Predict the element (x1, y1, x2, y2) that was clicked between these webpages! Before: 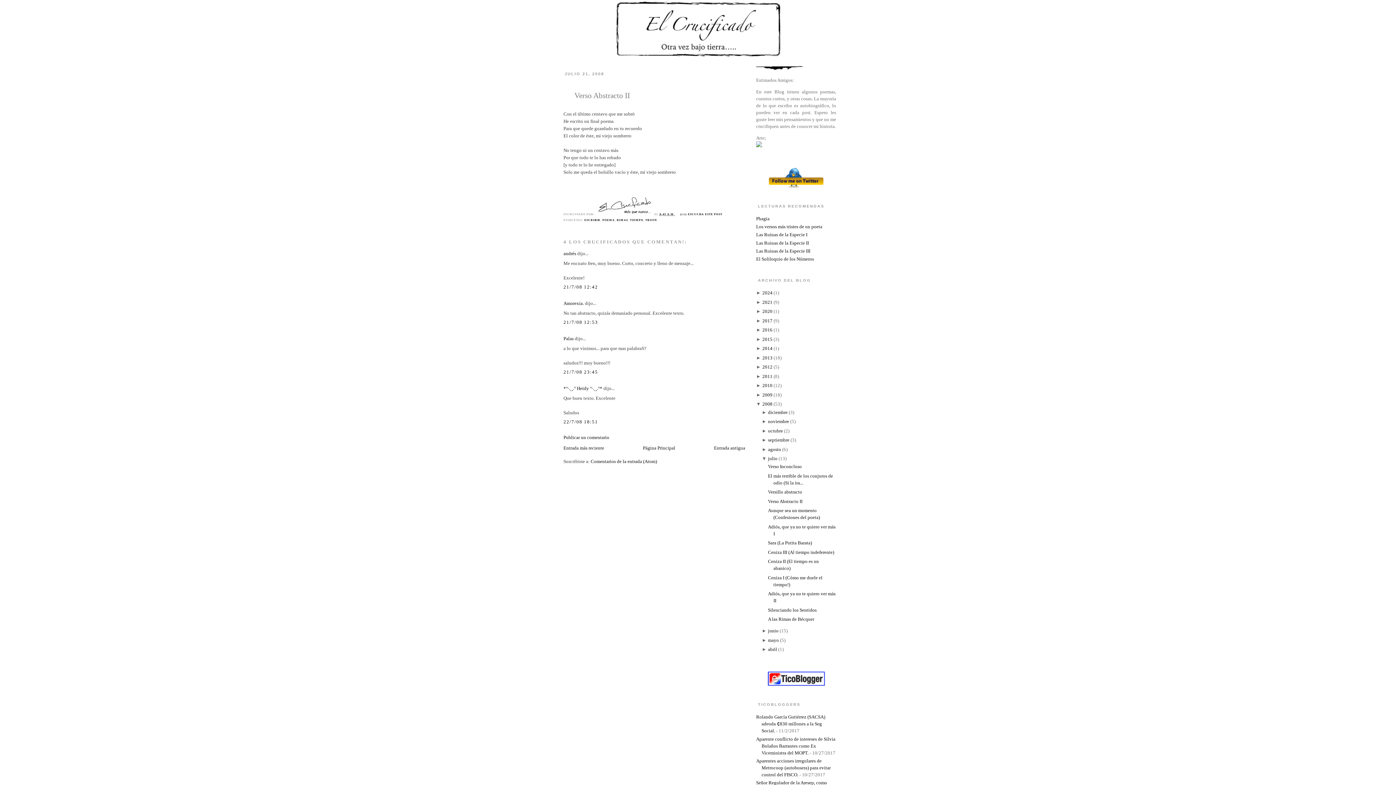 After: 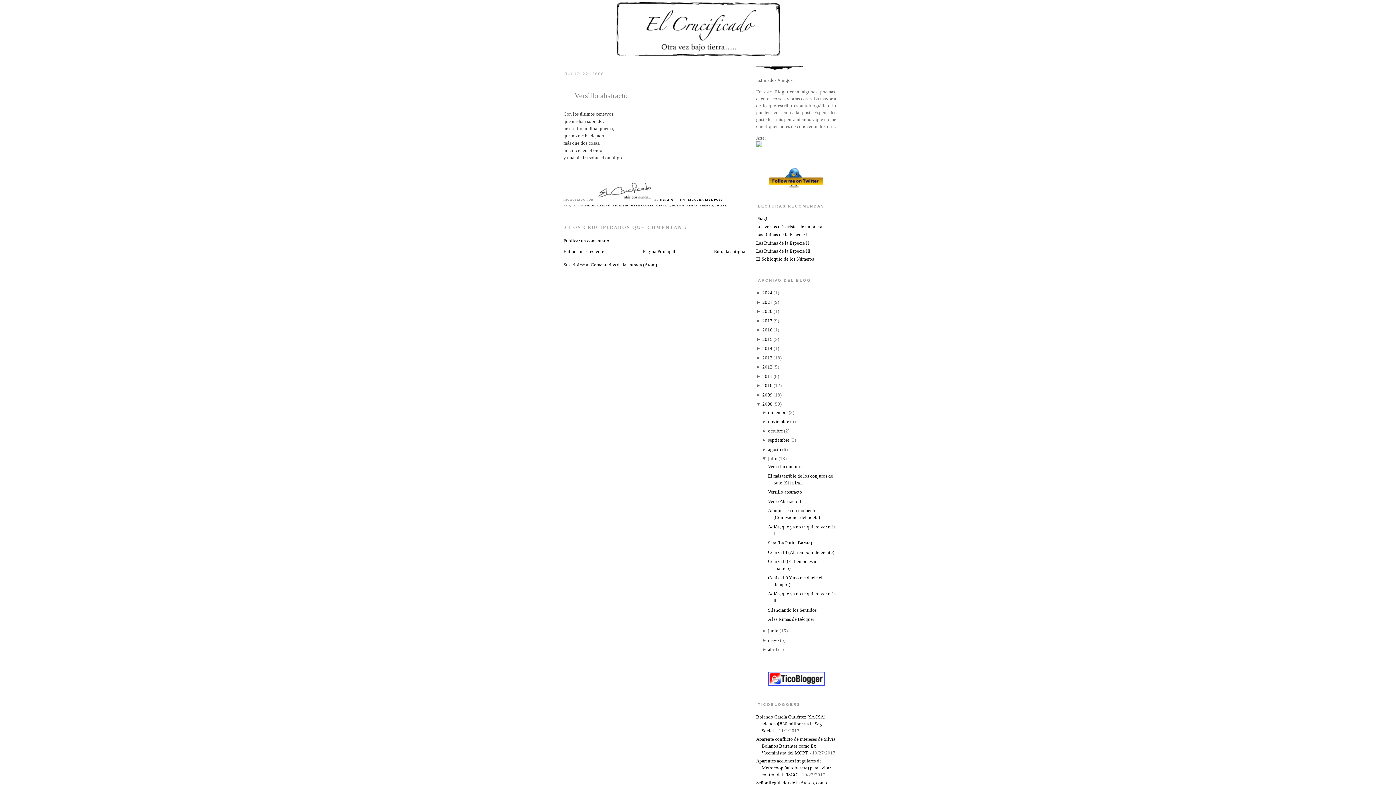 Action: label: Entrada más reciente bbox: (563, 445, 604, 450)